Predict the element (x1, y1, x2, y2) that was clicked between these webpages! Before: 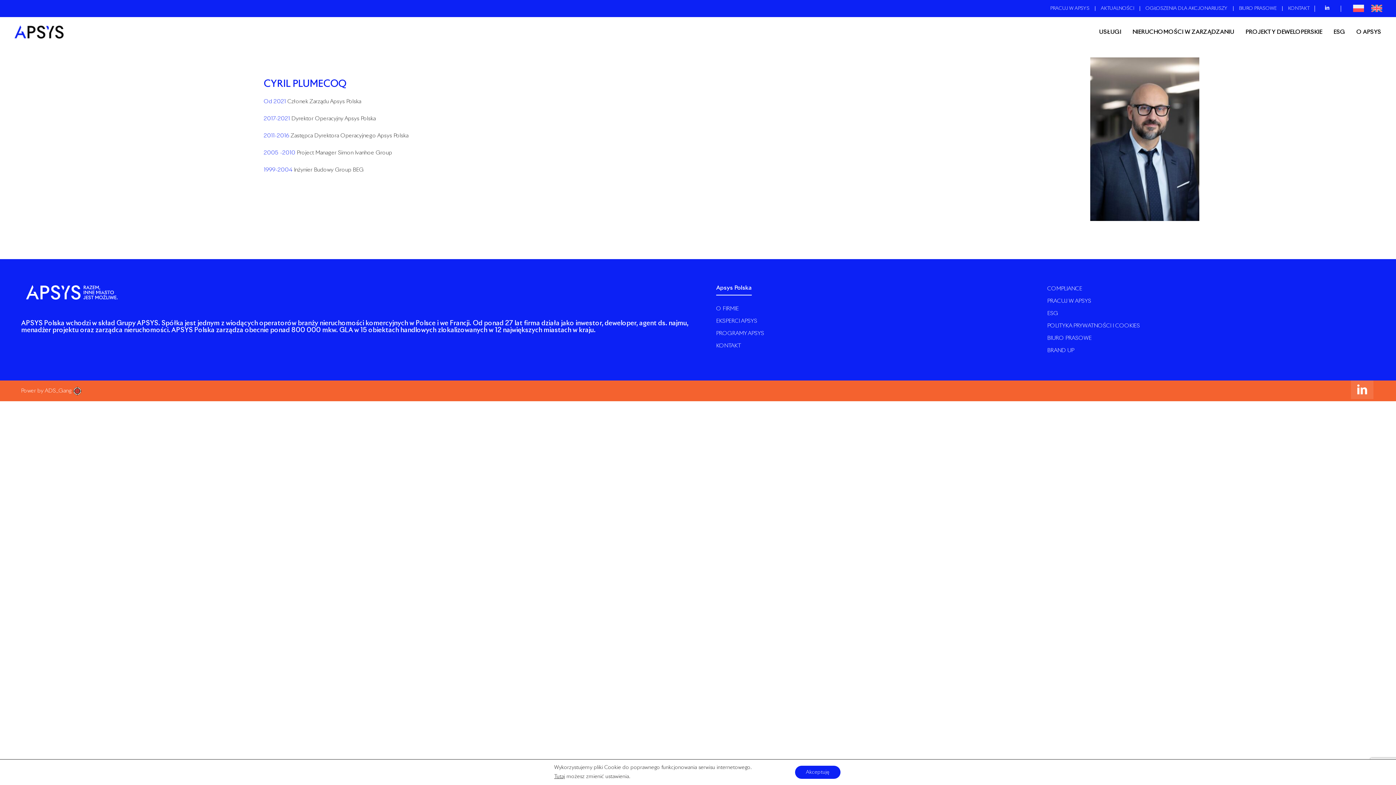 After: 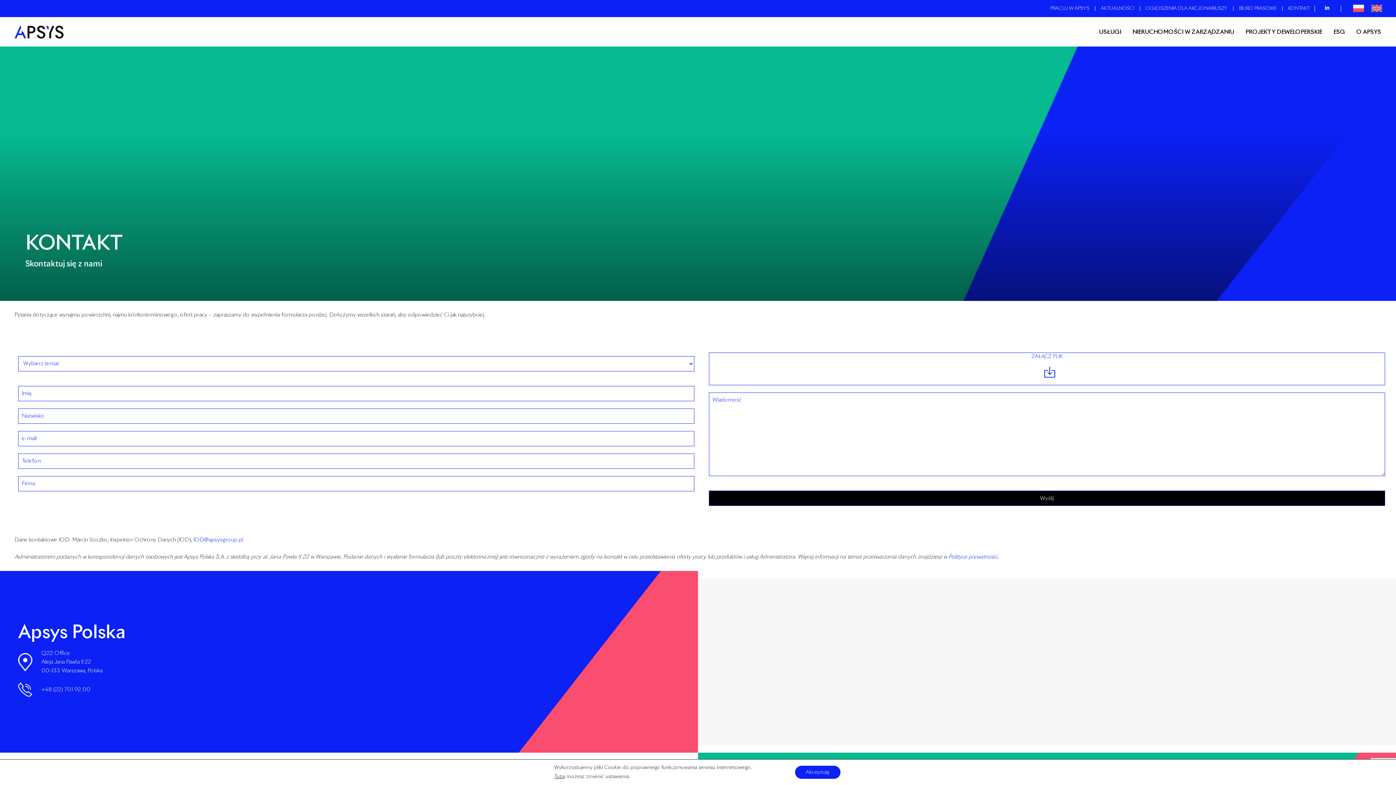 Action: bbox: (716, 343, 741, 348) label: KONTAKT